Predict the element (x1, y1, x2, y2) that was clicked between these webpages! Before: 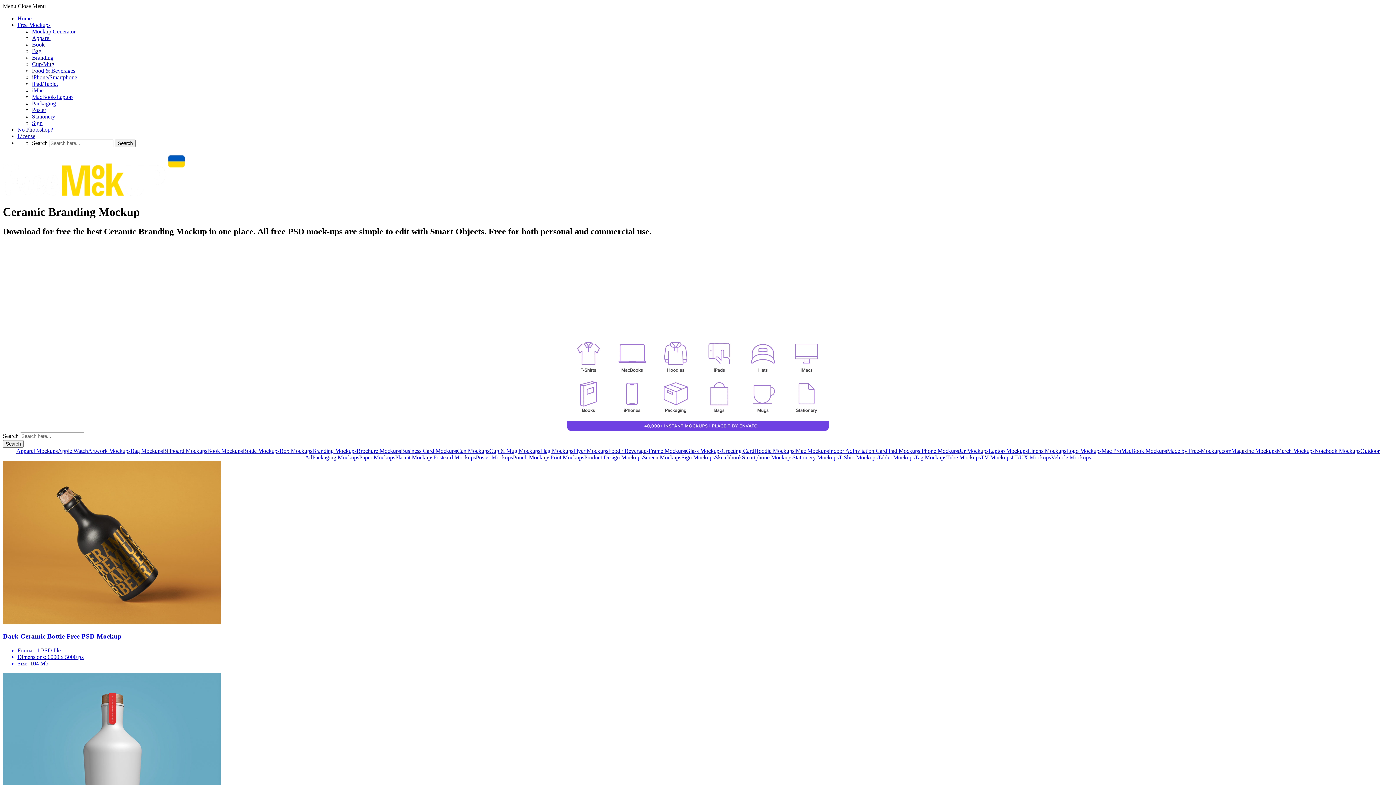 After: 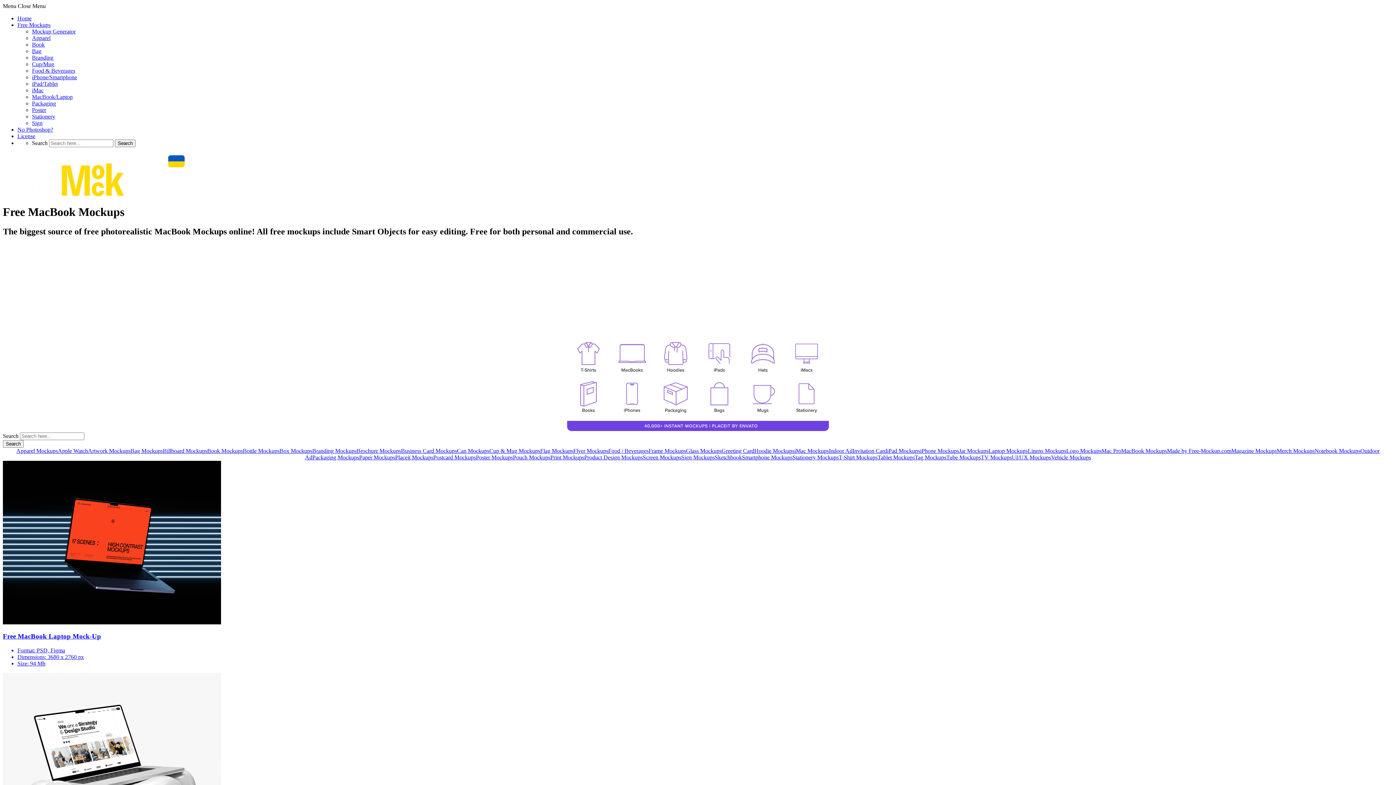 Action: label: MacBook Mockups bbox: (1121, 447, 1167, 454)